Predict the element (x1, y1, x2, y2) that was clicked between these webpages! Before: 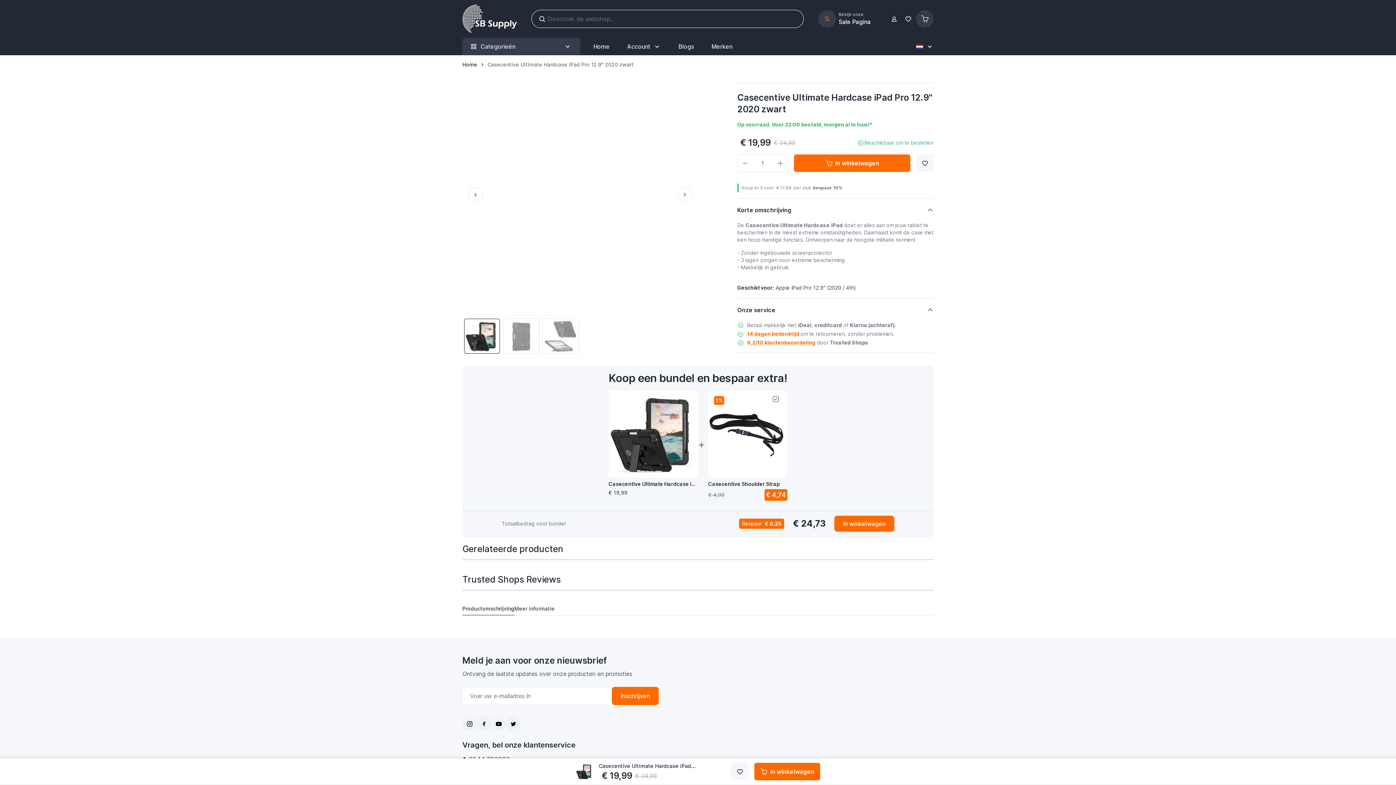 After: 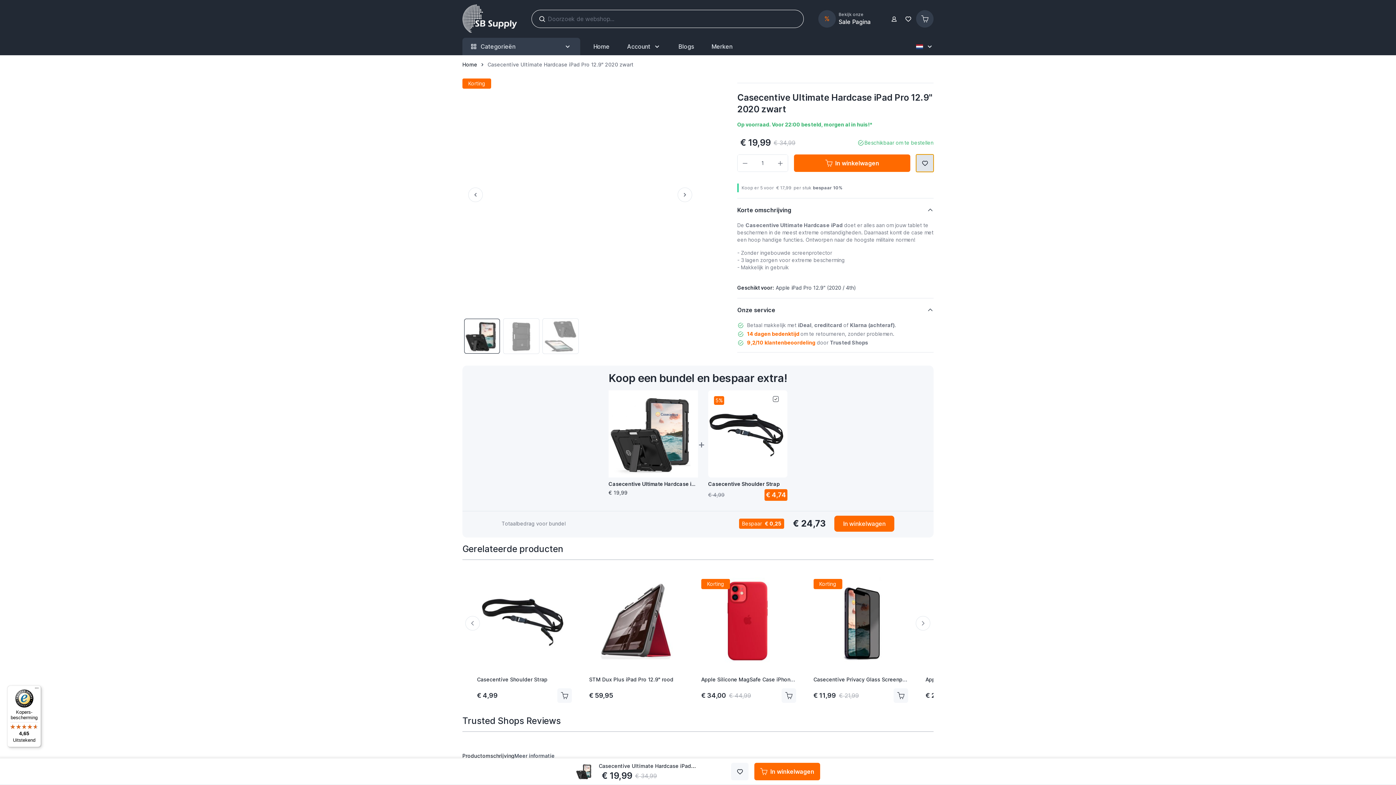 Action: label: Toevoegen aan verlanglijstje bbox: (916, 154, 933, 172)